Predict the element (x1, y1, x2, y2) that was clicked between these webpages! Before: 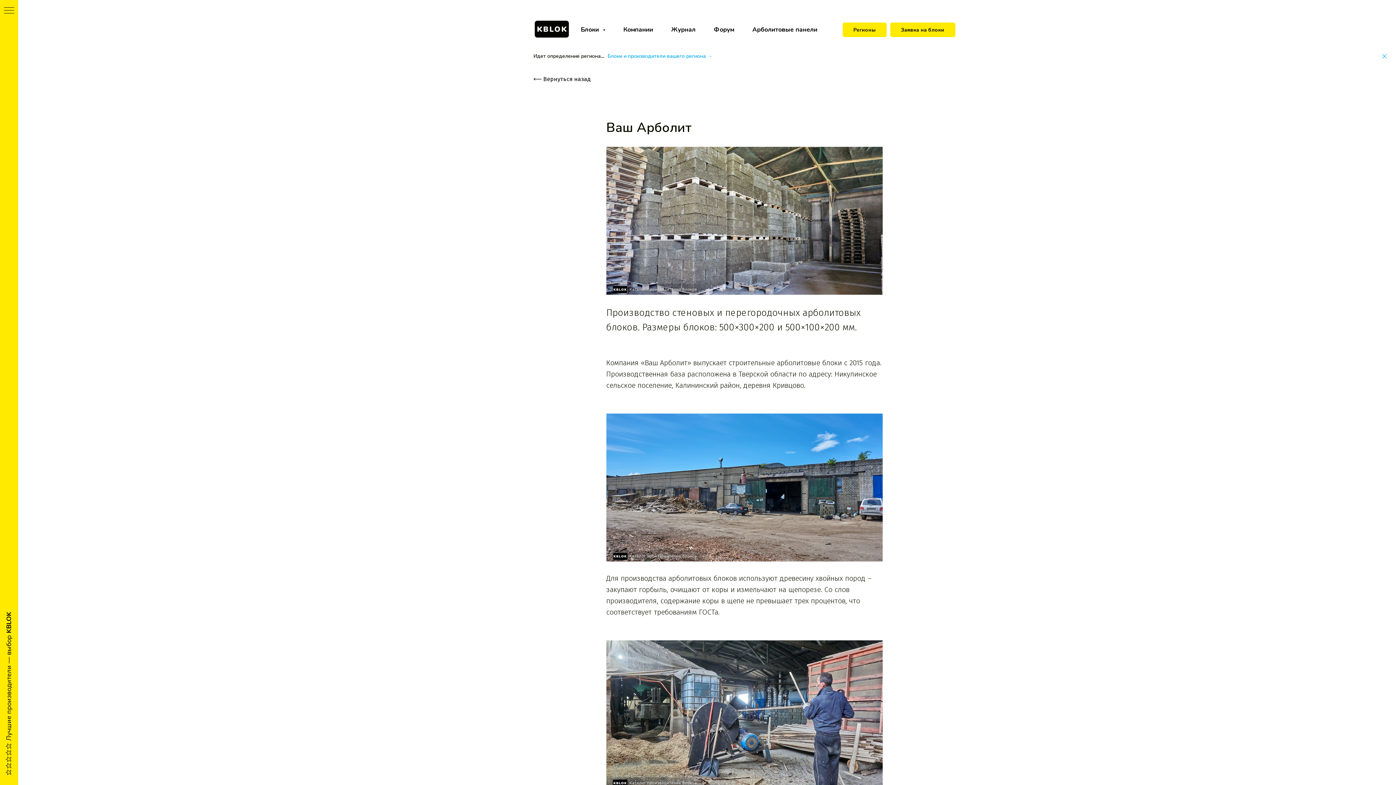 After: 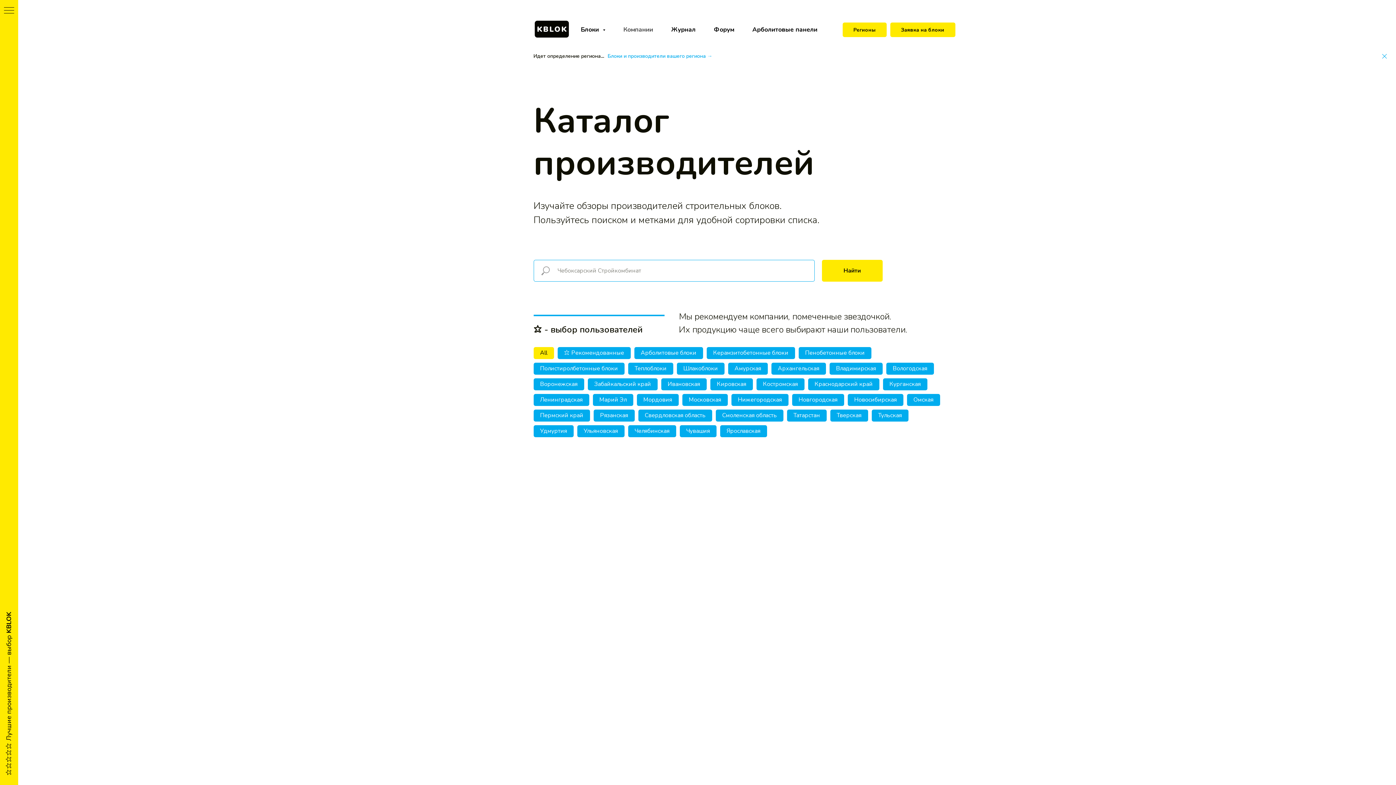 Action: label: Компании bbox: (623, 25, 653, 33)